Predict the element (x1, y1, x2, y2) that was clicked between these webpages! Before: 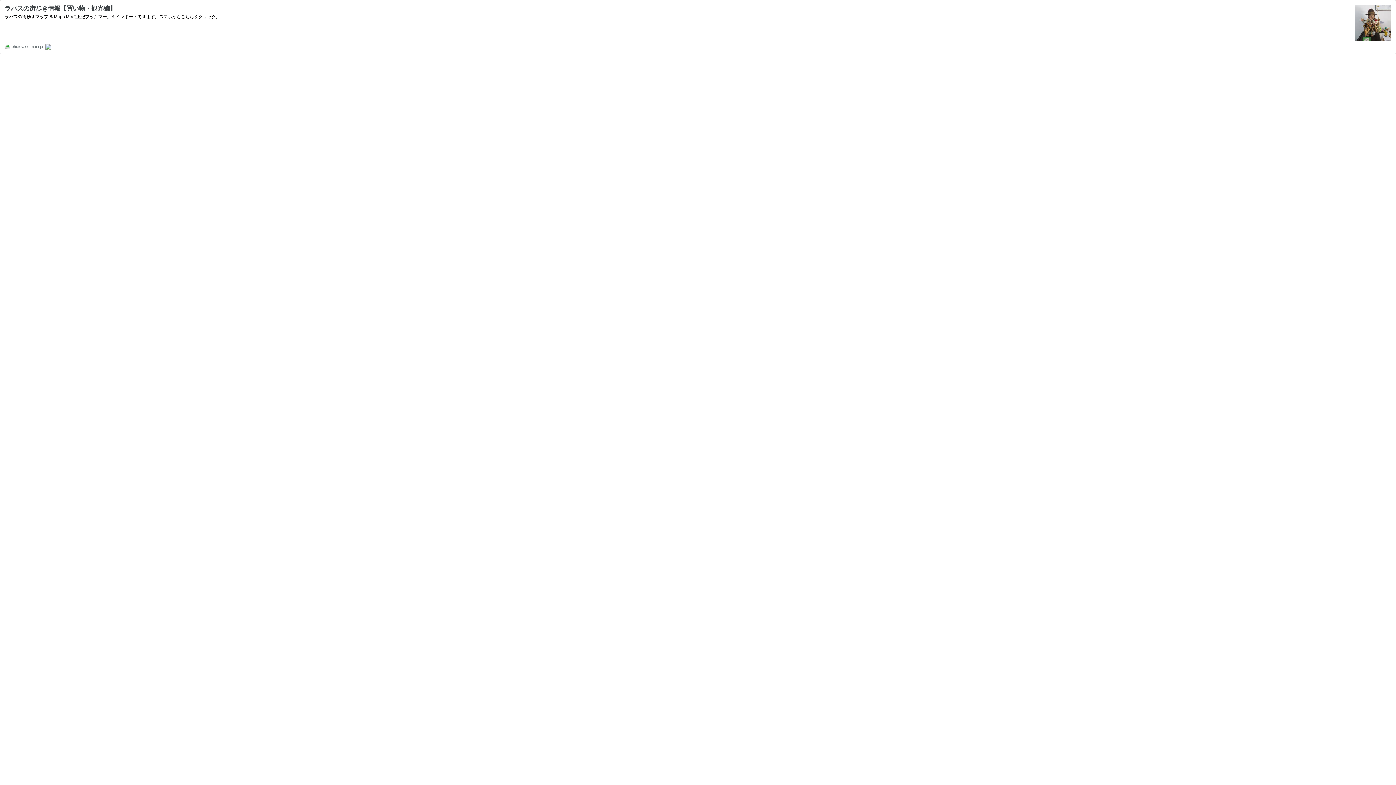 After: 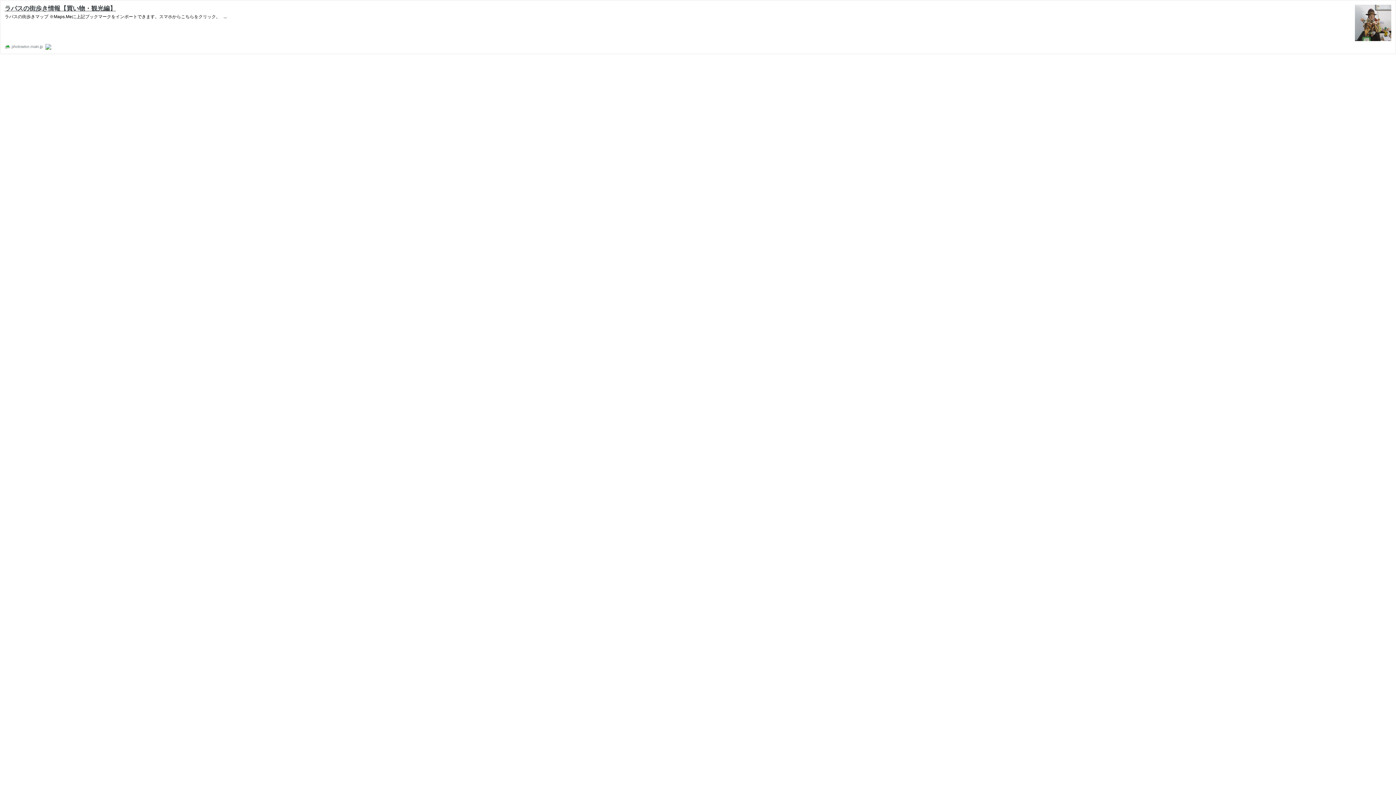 Action: label: ラパスの街歩き情報【買い物・観光編】 bbox: (4, 5, 116, 12)